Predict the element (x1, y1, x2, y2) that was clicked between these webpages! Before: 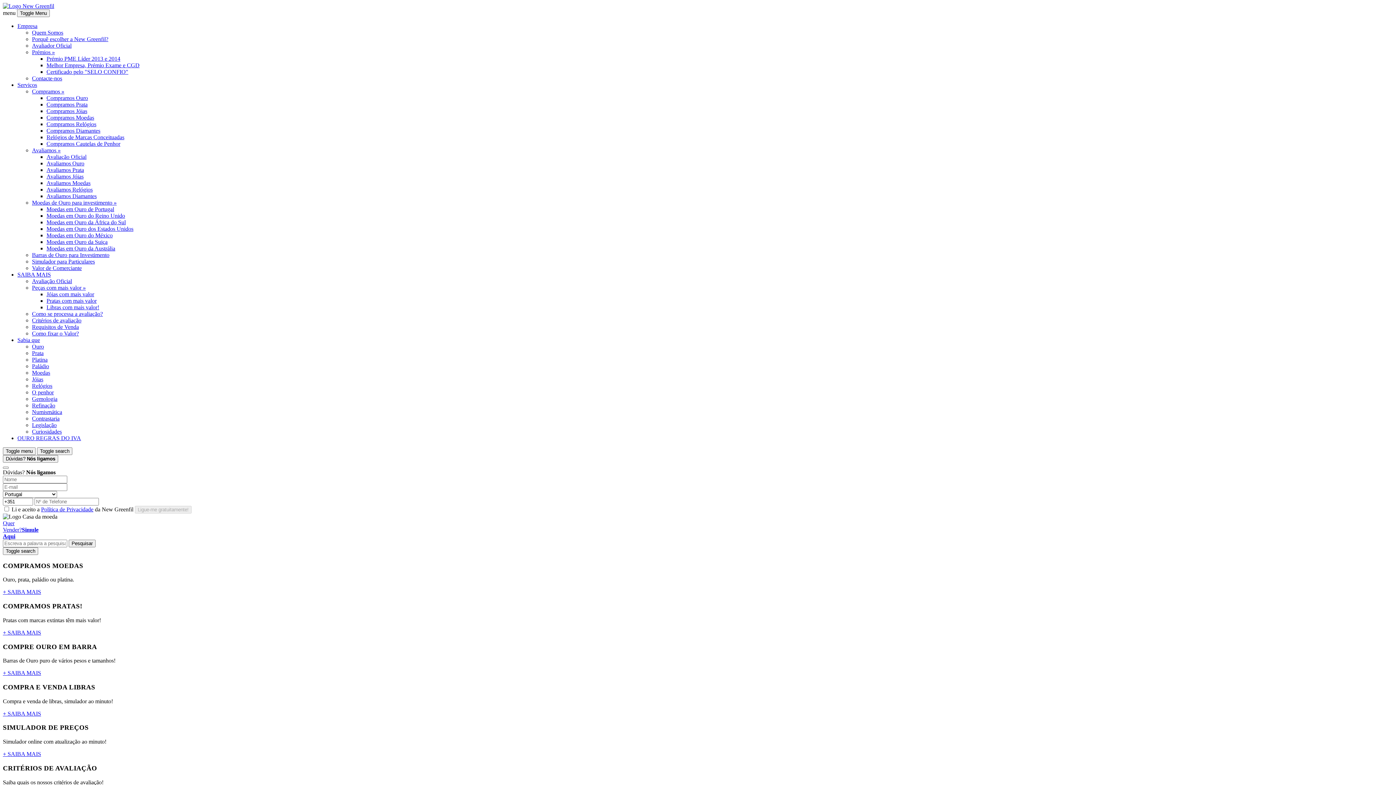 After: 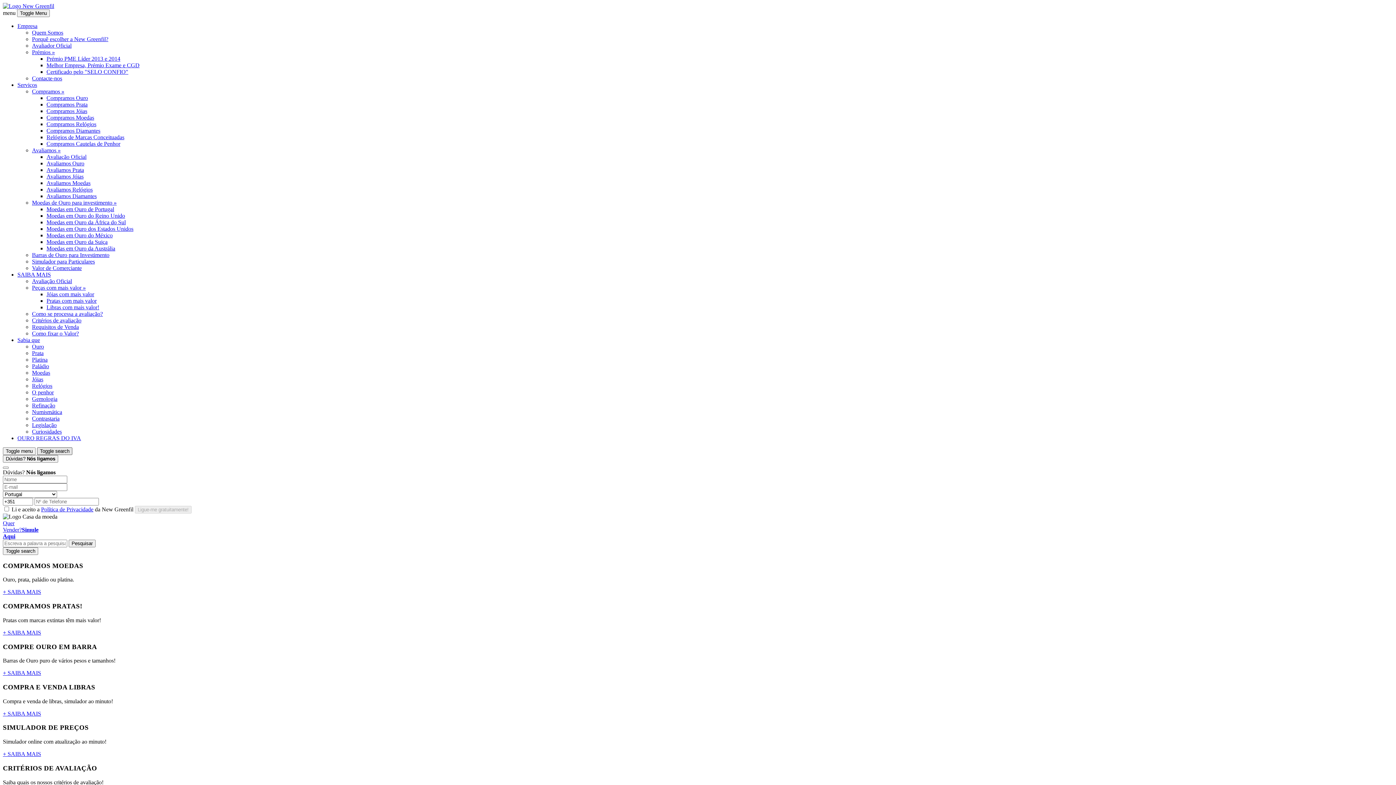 Action: bbox: (37, 447, 72, 455) label: Toggle search